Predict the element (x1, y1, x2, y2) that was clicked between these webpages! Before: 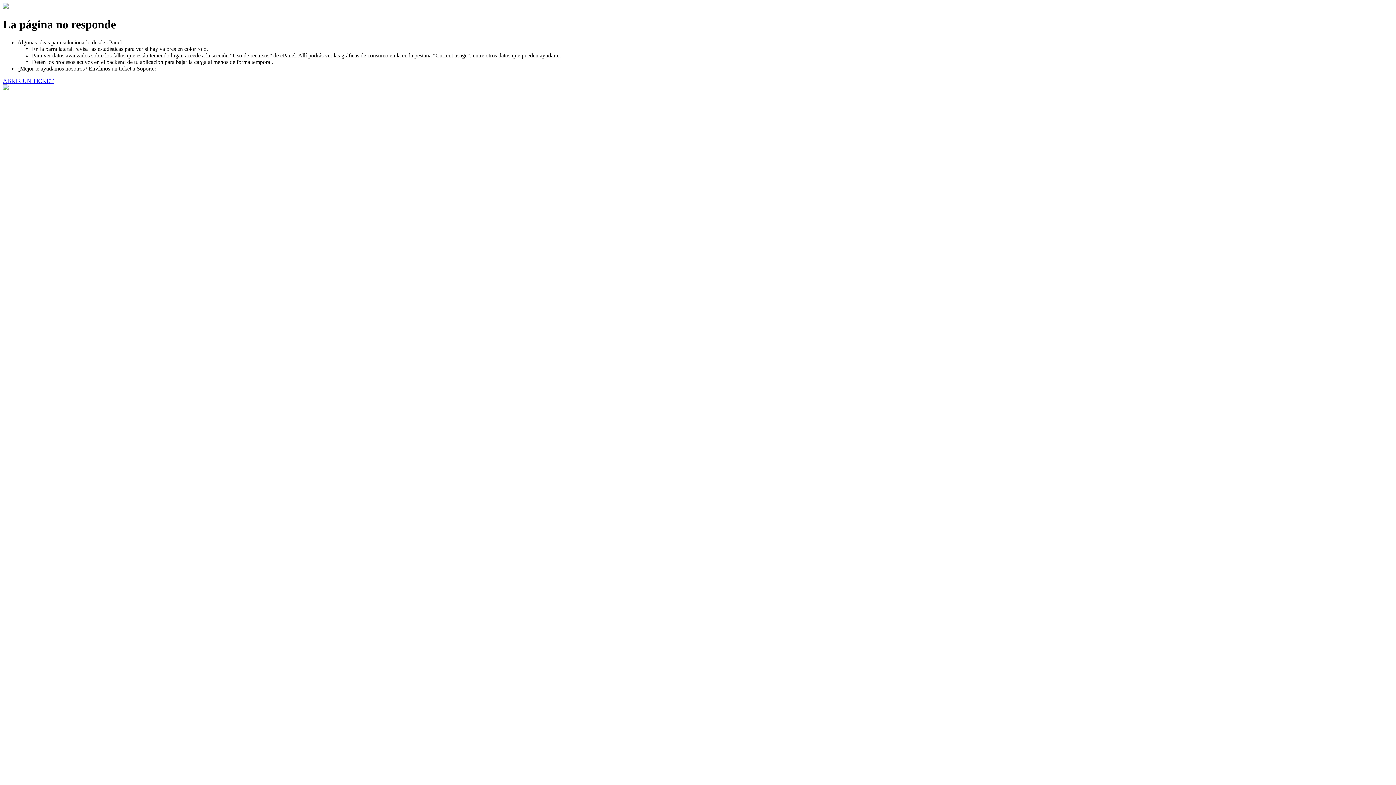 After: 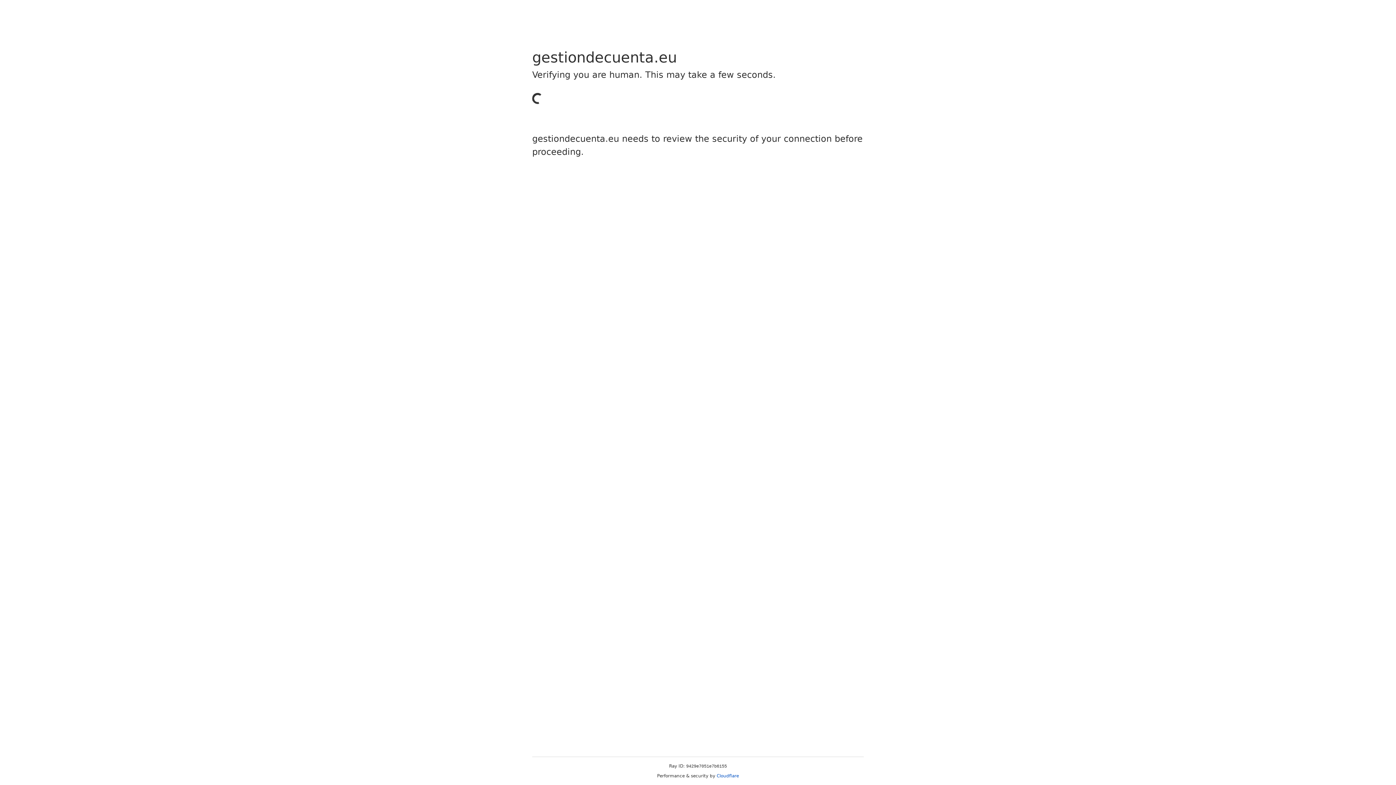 Action: bbox: (2, 77, 53, 83) label: ABRIR UN TICKET